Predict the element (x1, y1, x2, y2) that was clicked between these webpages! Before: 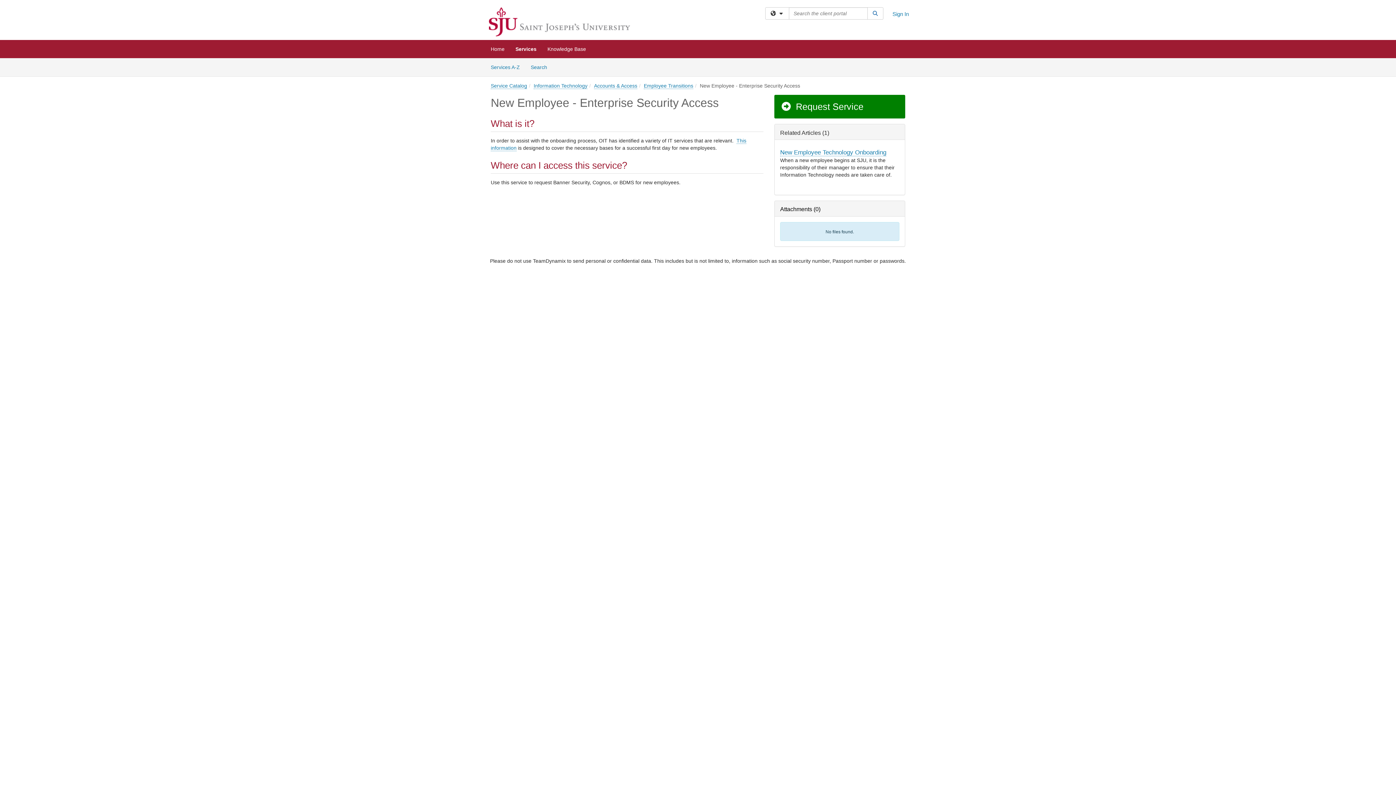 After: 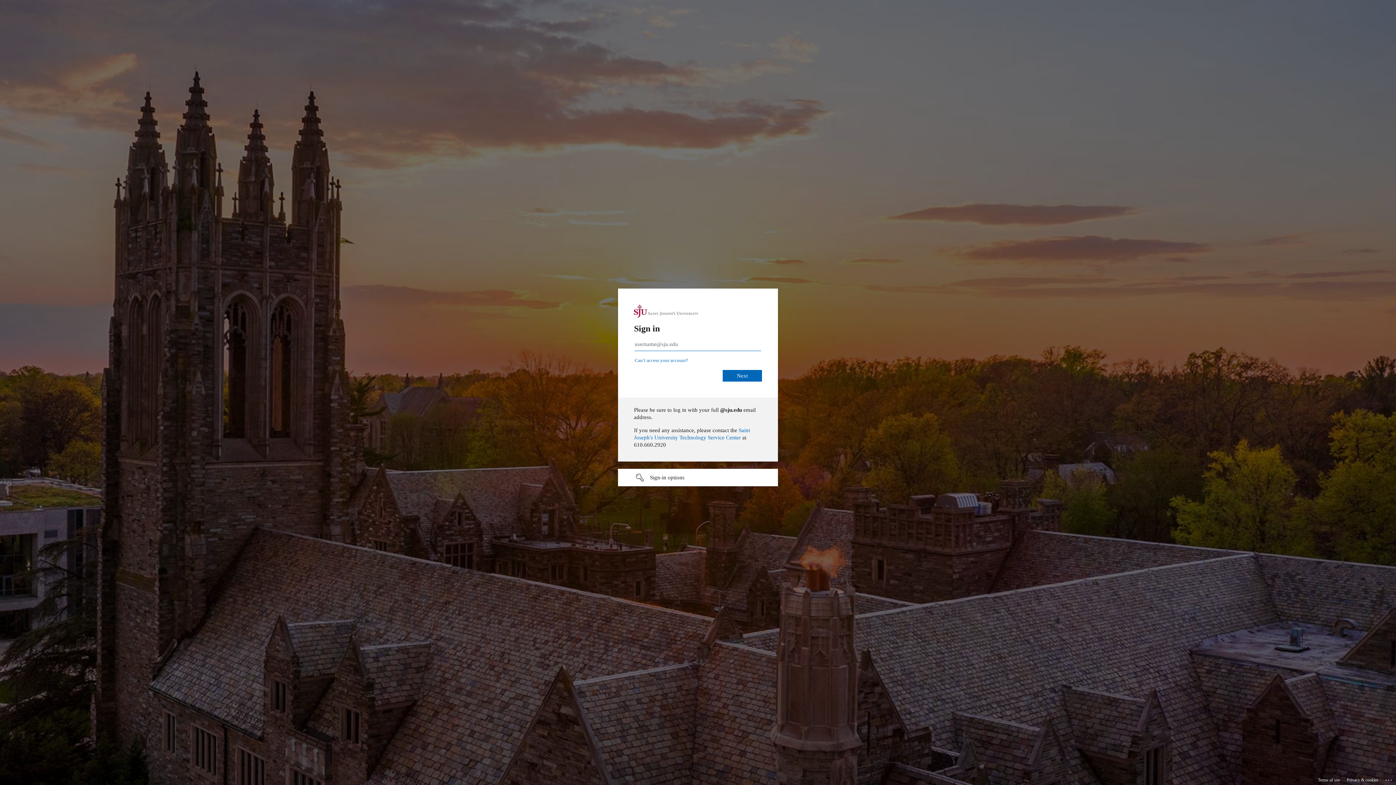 Action: label: Sign In bbox: (892, 10, 909, 17)